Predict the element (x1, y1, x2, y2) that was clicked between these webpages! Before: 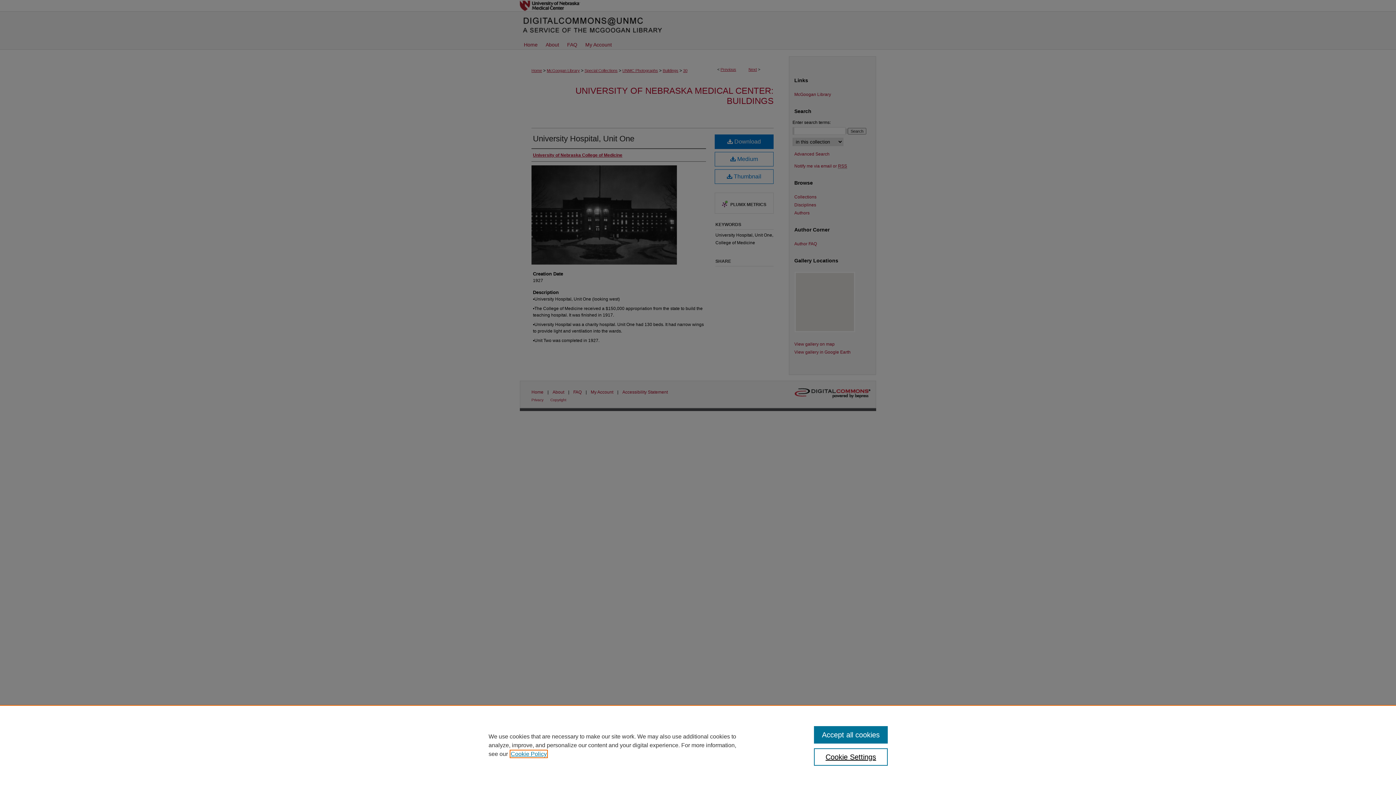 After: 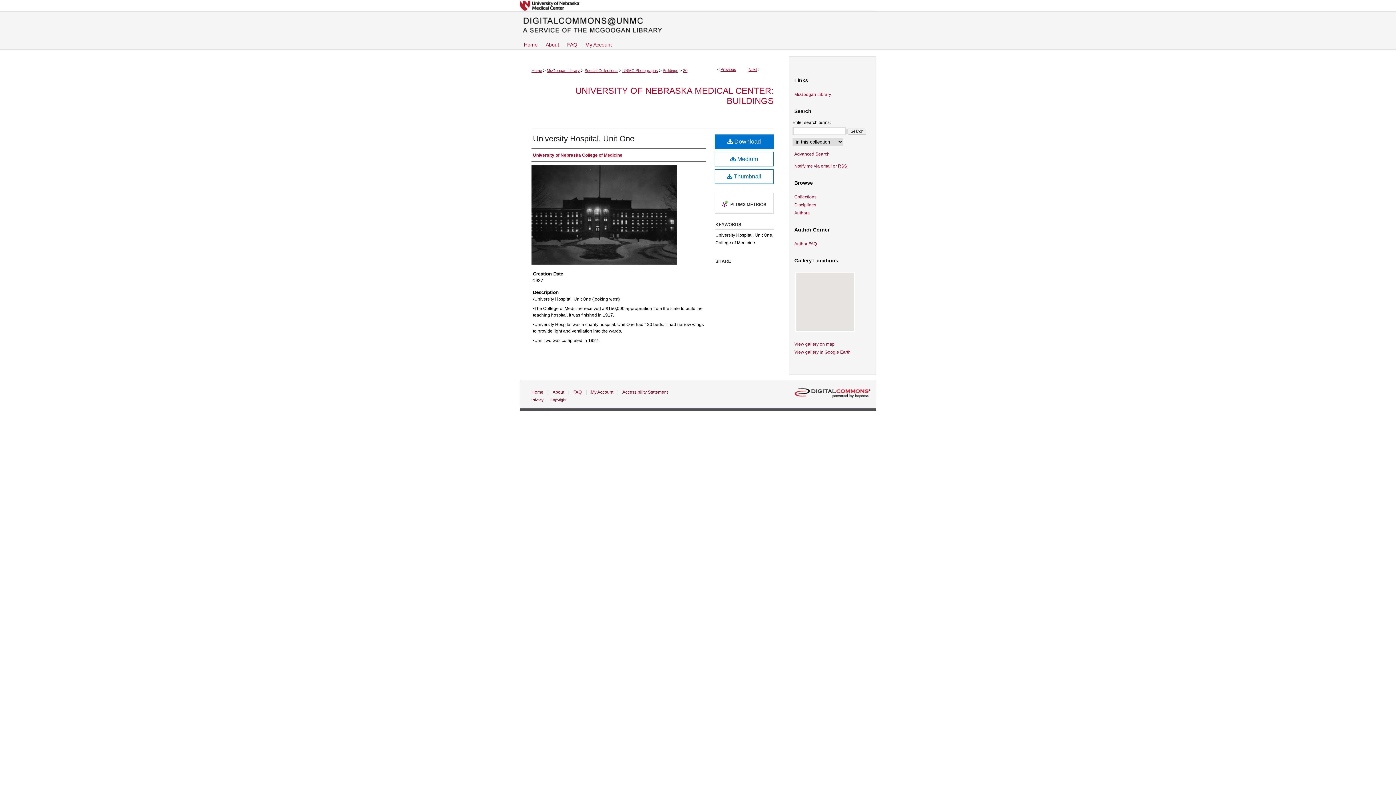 Action: bbox: (814, 726, 887, 744) label: Accept all cookies